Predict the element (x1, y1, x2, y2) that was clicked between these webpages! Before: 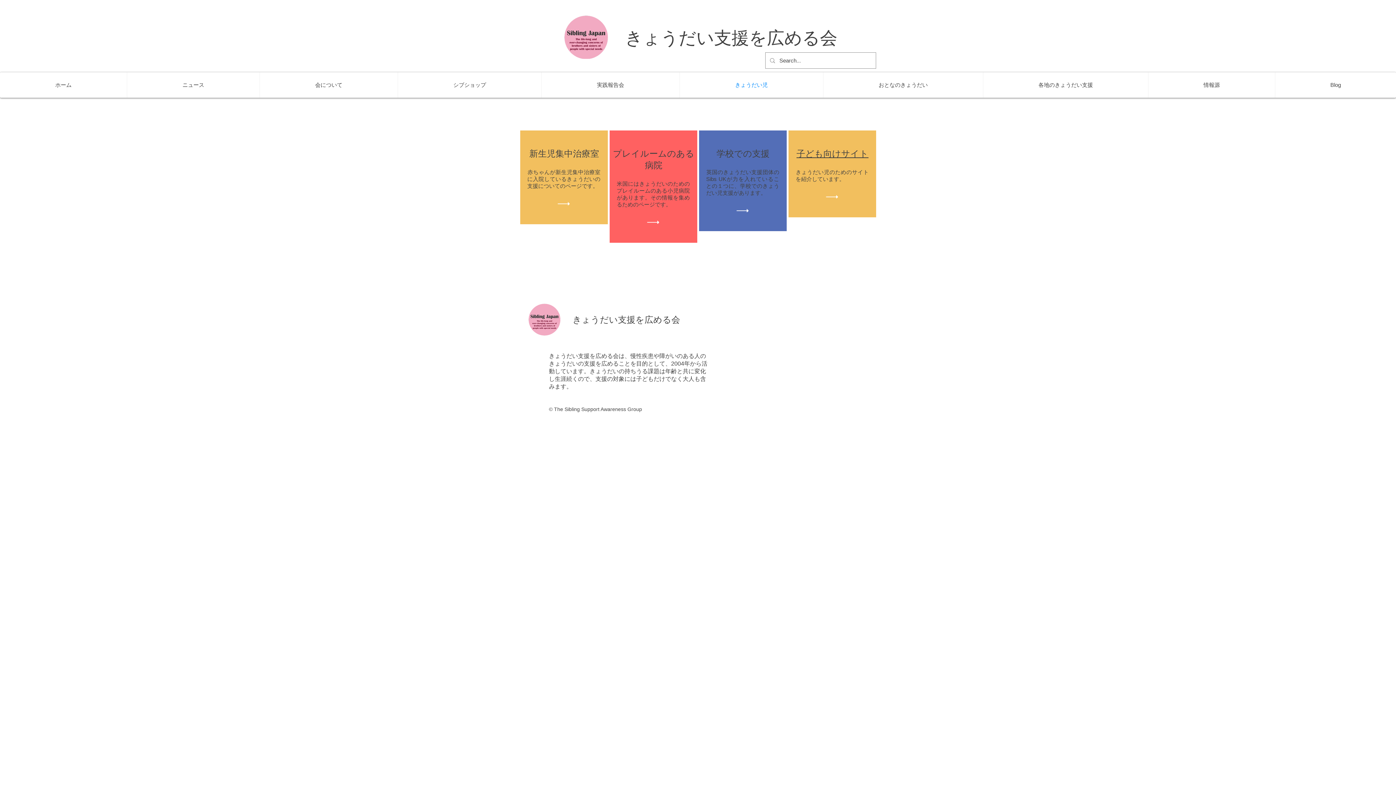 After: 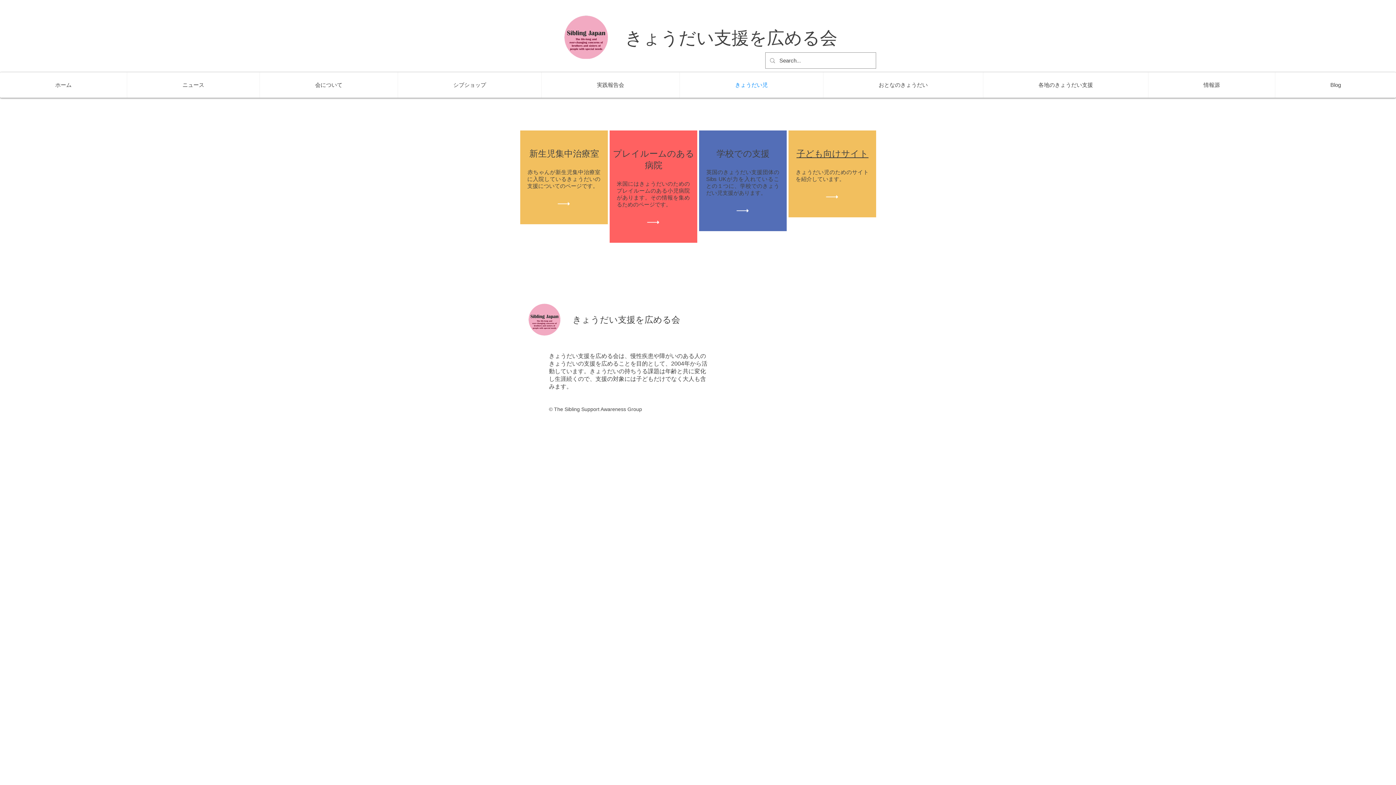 Action: bbox: (679, 72, 823, 97) label: きょうだい児